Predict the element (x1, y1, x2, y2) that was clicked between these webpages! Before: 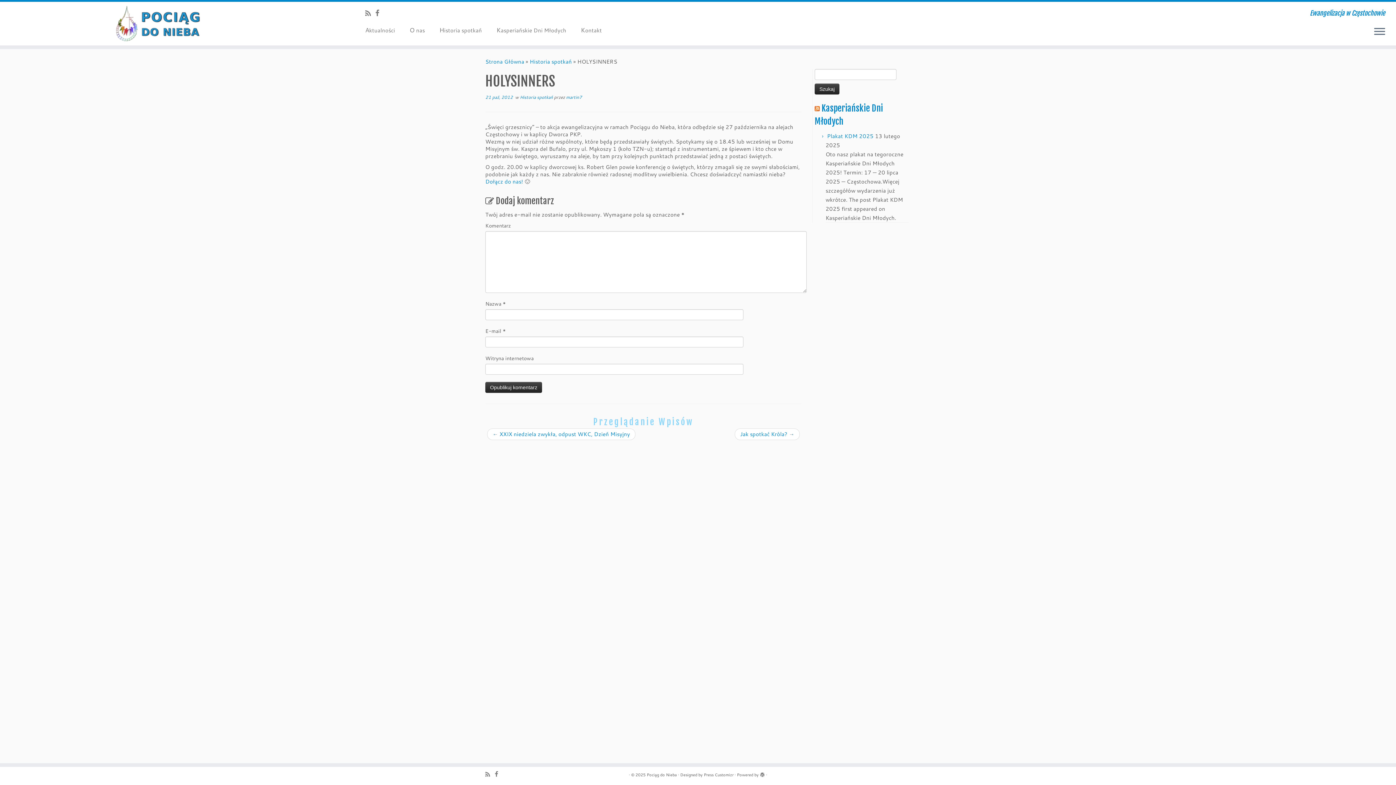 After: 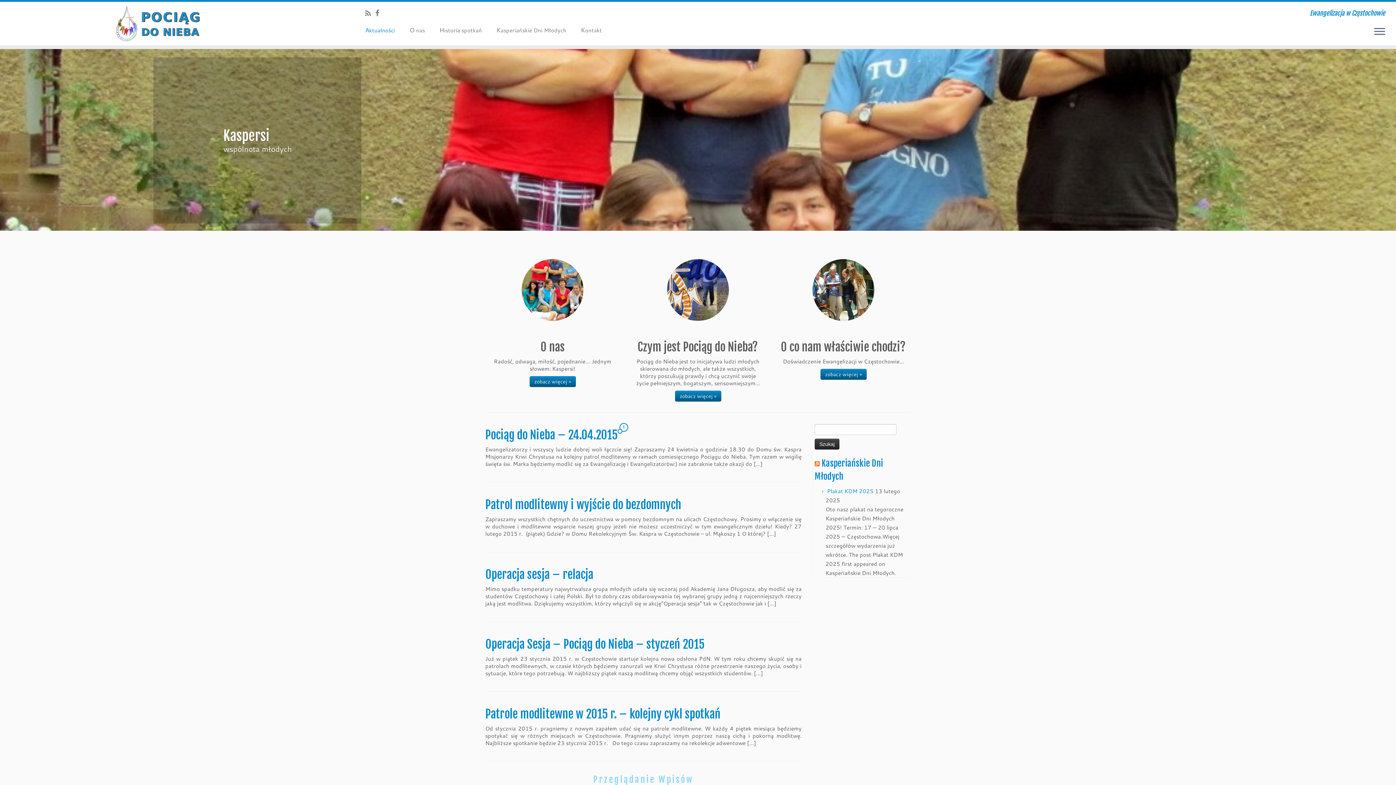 Action: bbox: (363, 24, 402, 36) label: Aktualności